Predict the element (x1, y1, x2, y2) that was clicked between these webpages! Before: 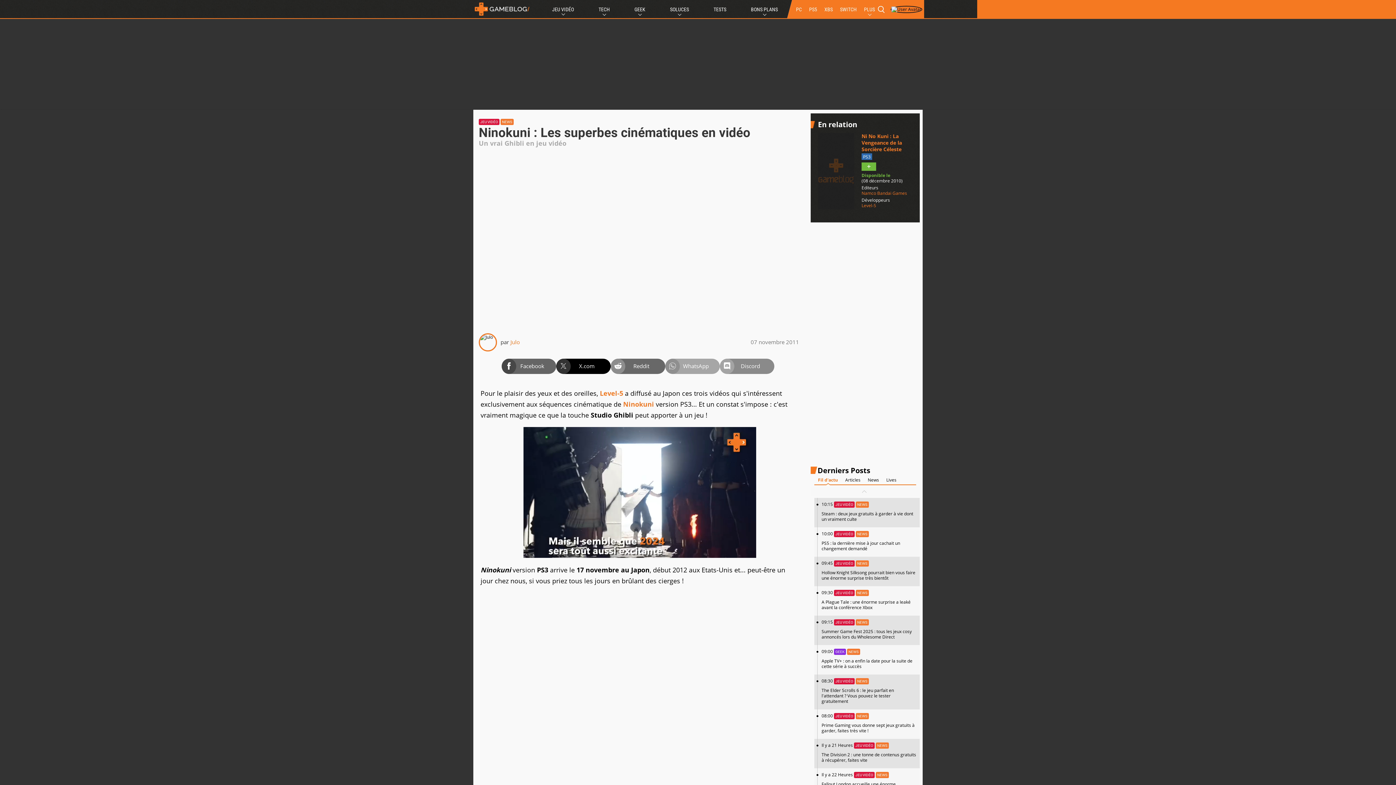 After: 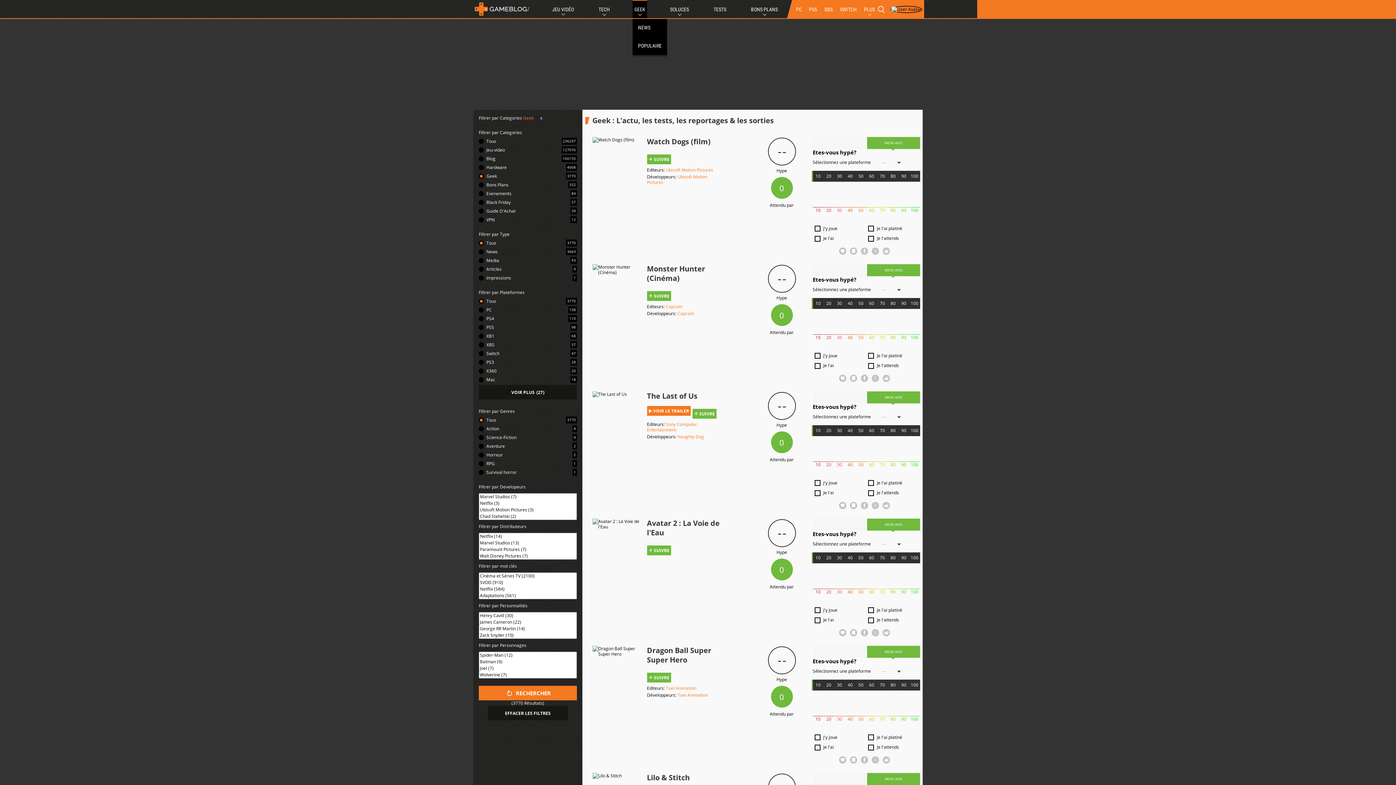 Action: label: GEEK bbox: (632, 0, 647, 18)